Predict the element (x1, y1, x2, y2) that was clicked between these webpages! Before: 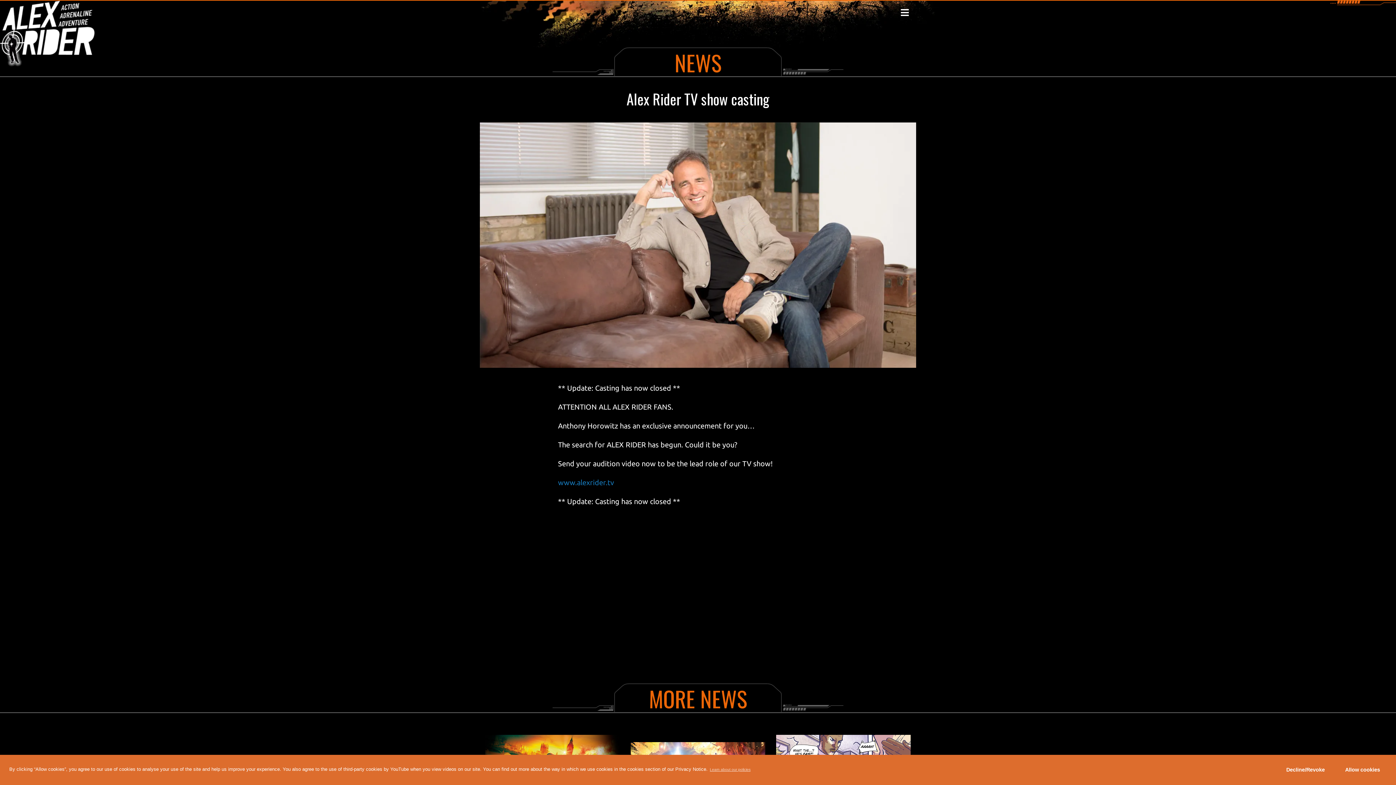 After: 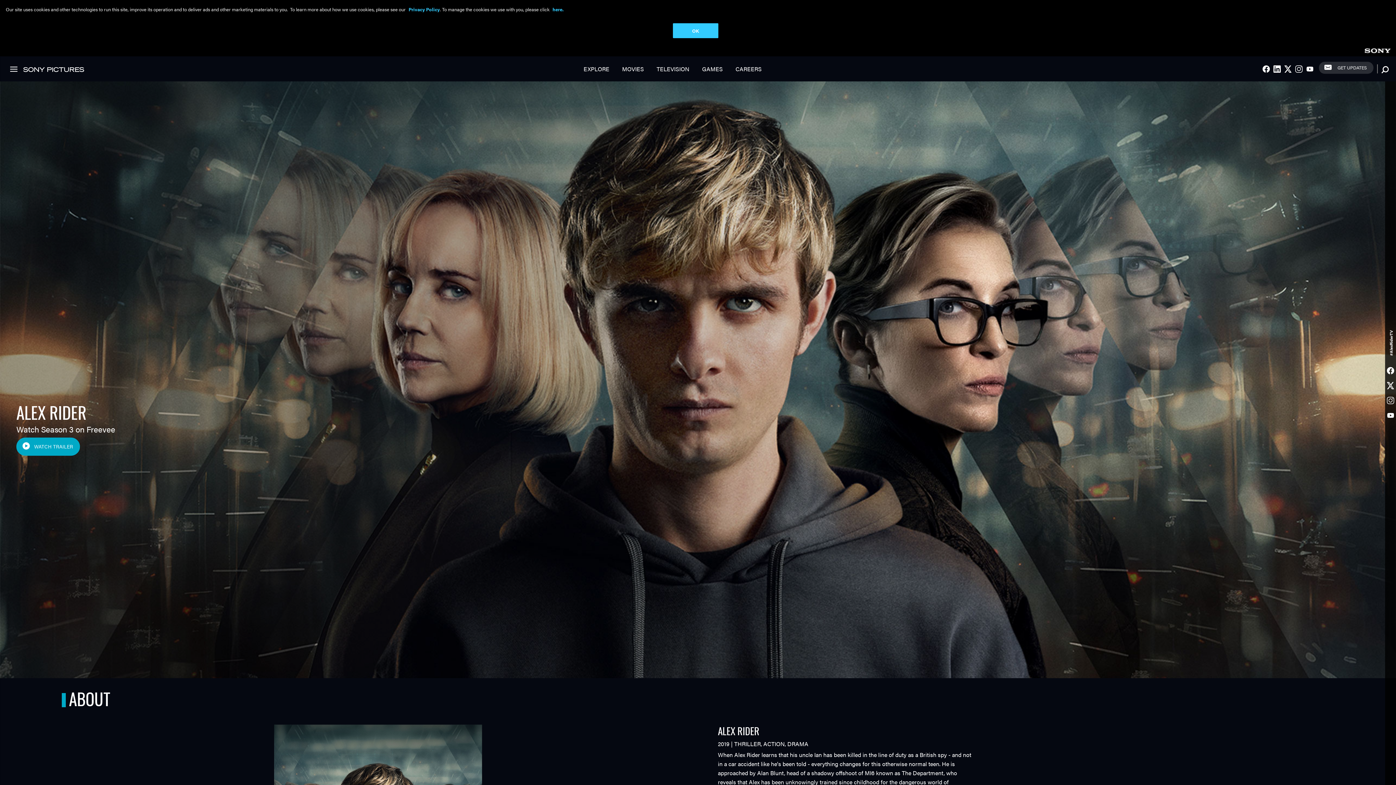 Action: bbox: (558, 478, 614, 486) label: www.alexrider.tv